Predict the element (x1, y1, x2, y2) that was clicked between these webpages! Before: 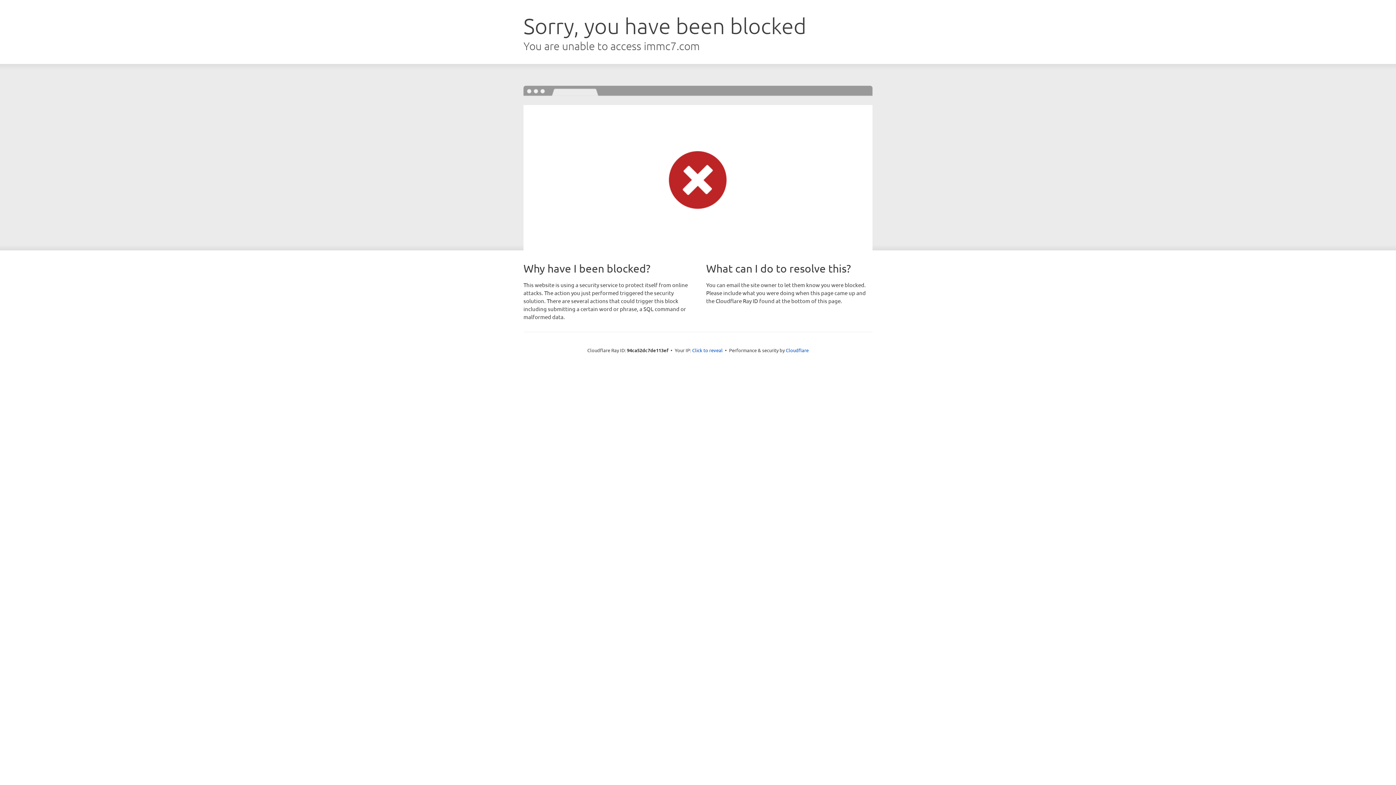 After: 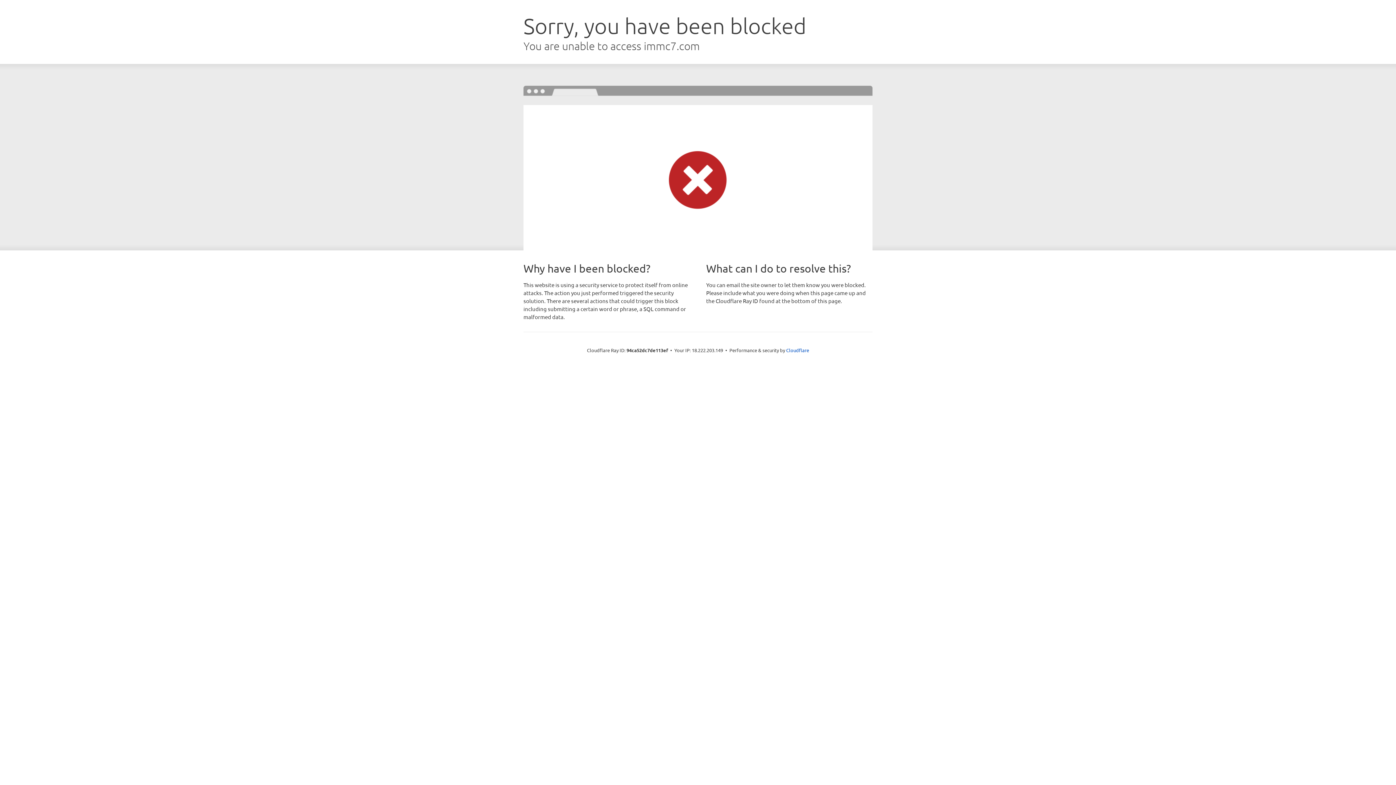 Action: bbox: (692, 346, 722, 353) label: Click to reveal